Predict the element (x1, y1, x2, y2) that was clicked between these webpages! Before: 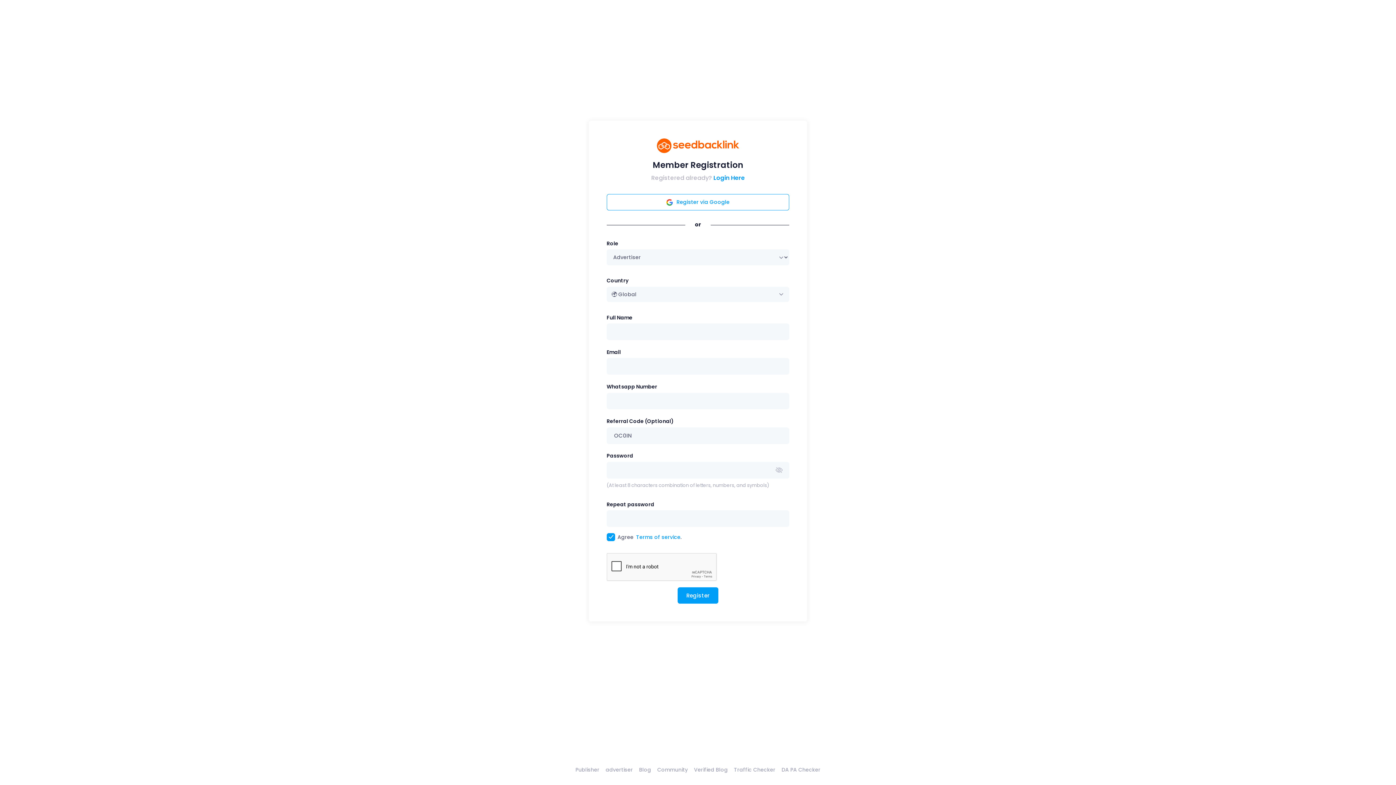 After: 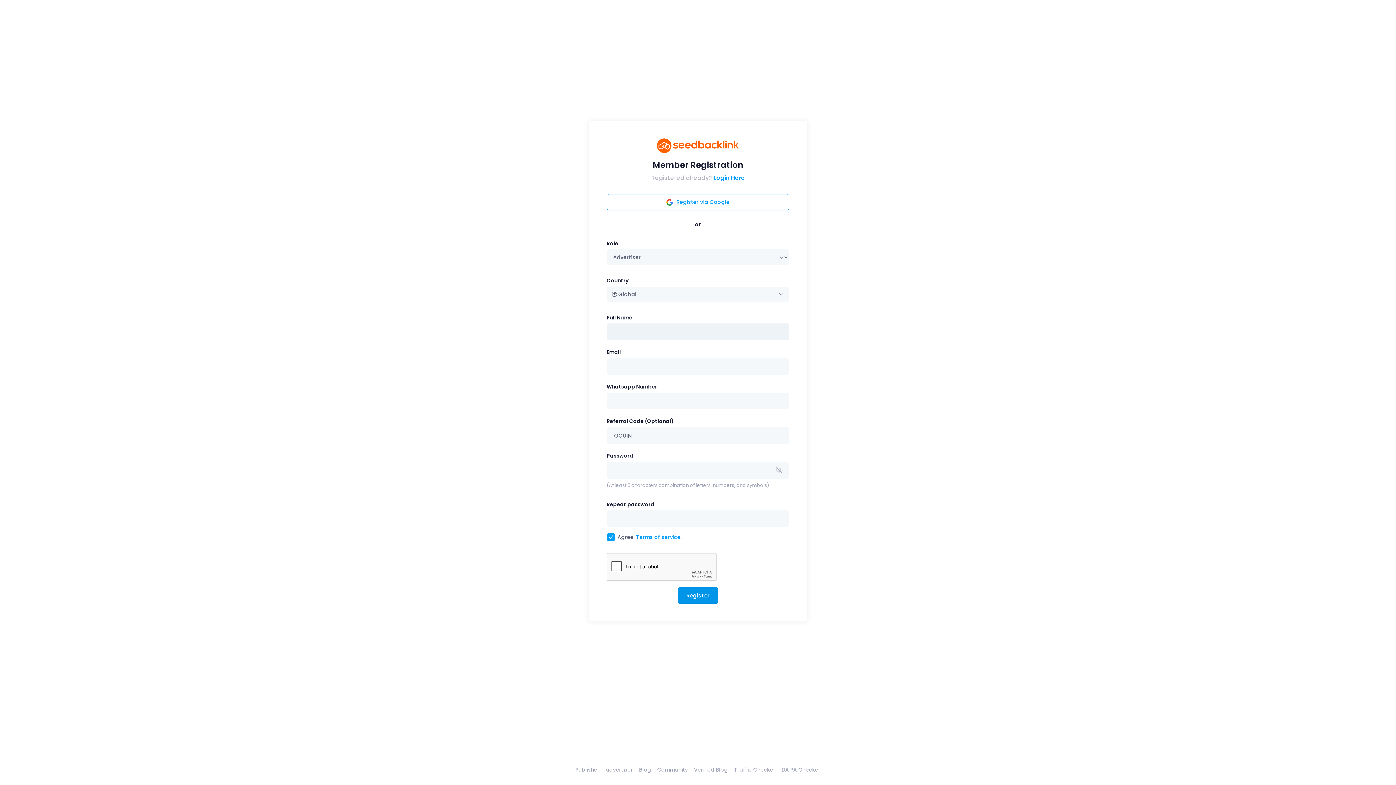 Action: label: Register bbox: (677, 587, 718, 604)